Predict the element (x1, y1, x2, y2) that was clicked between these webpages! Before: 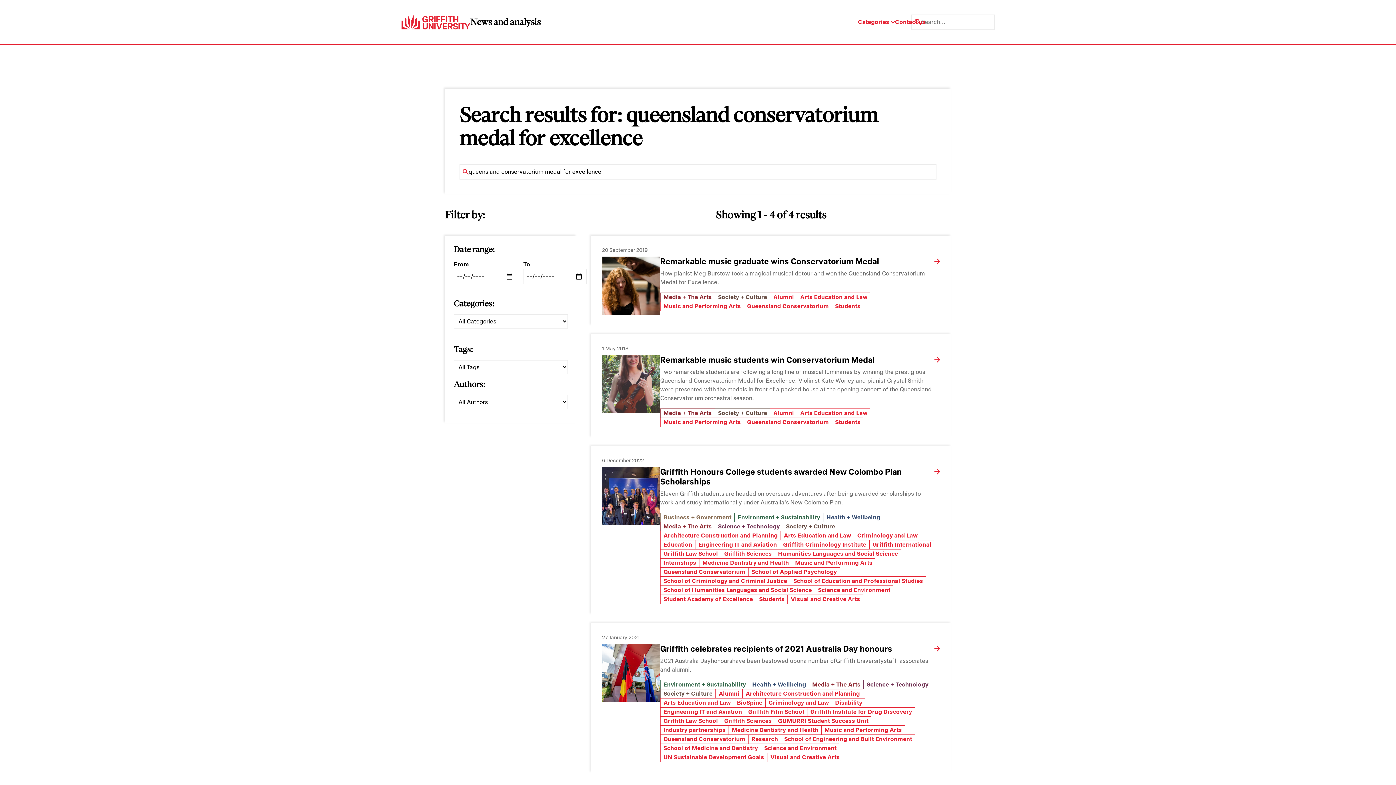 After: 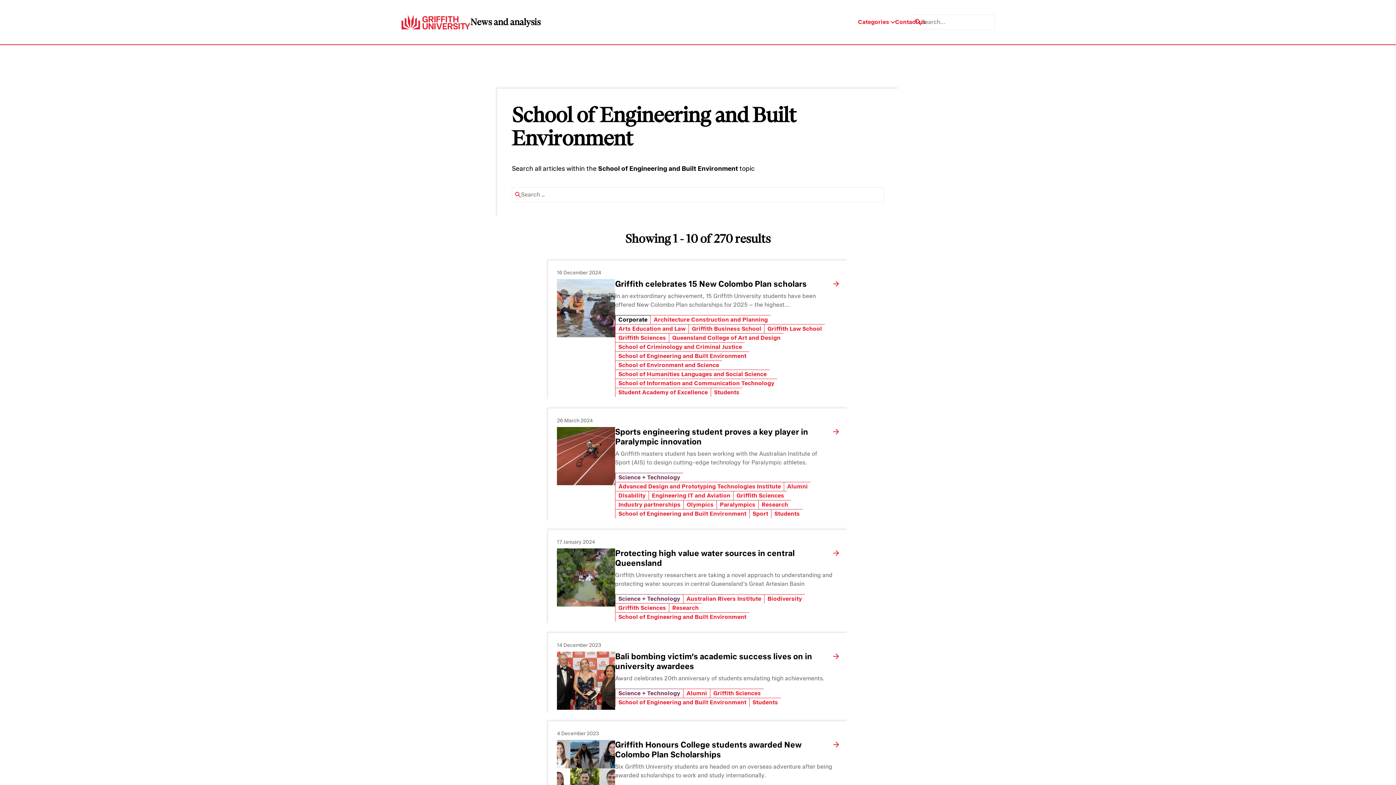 Action: label: School of Engineering and Built Environment bbox: (781, 734, 915, 744)